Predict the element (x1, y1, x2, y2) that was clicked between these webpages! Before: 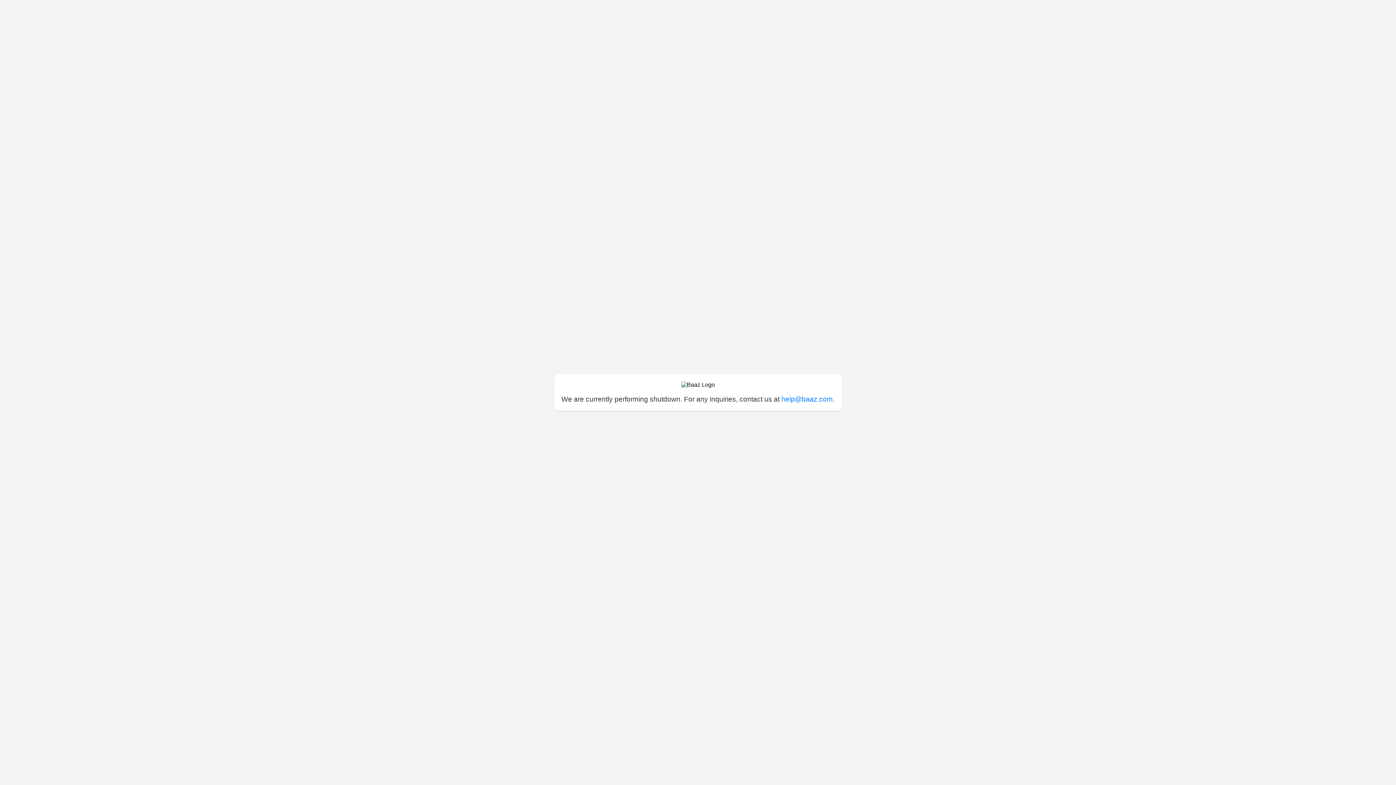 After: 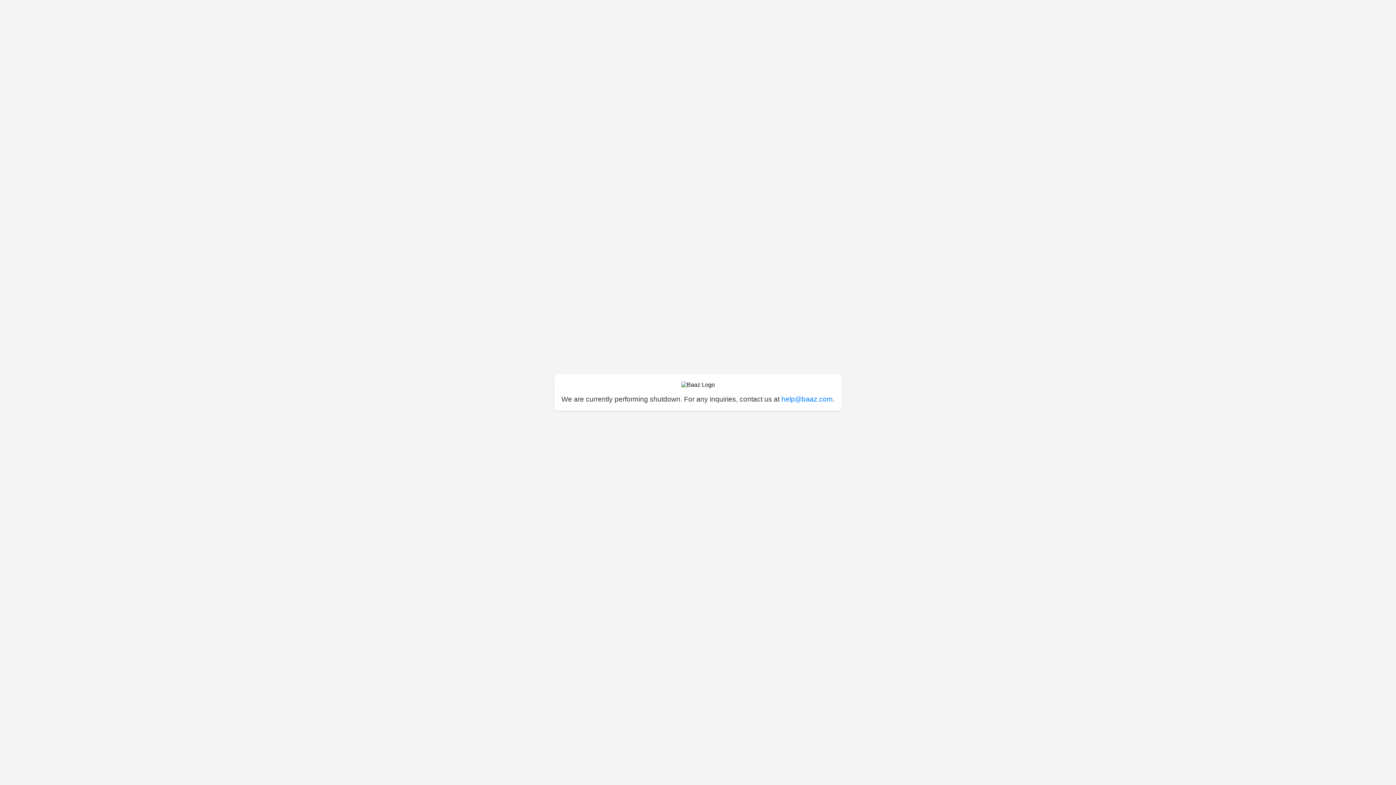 Action: bbox: (781, 395, 832, 403) label: help@baaz.com